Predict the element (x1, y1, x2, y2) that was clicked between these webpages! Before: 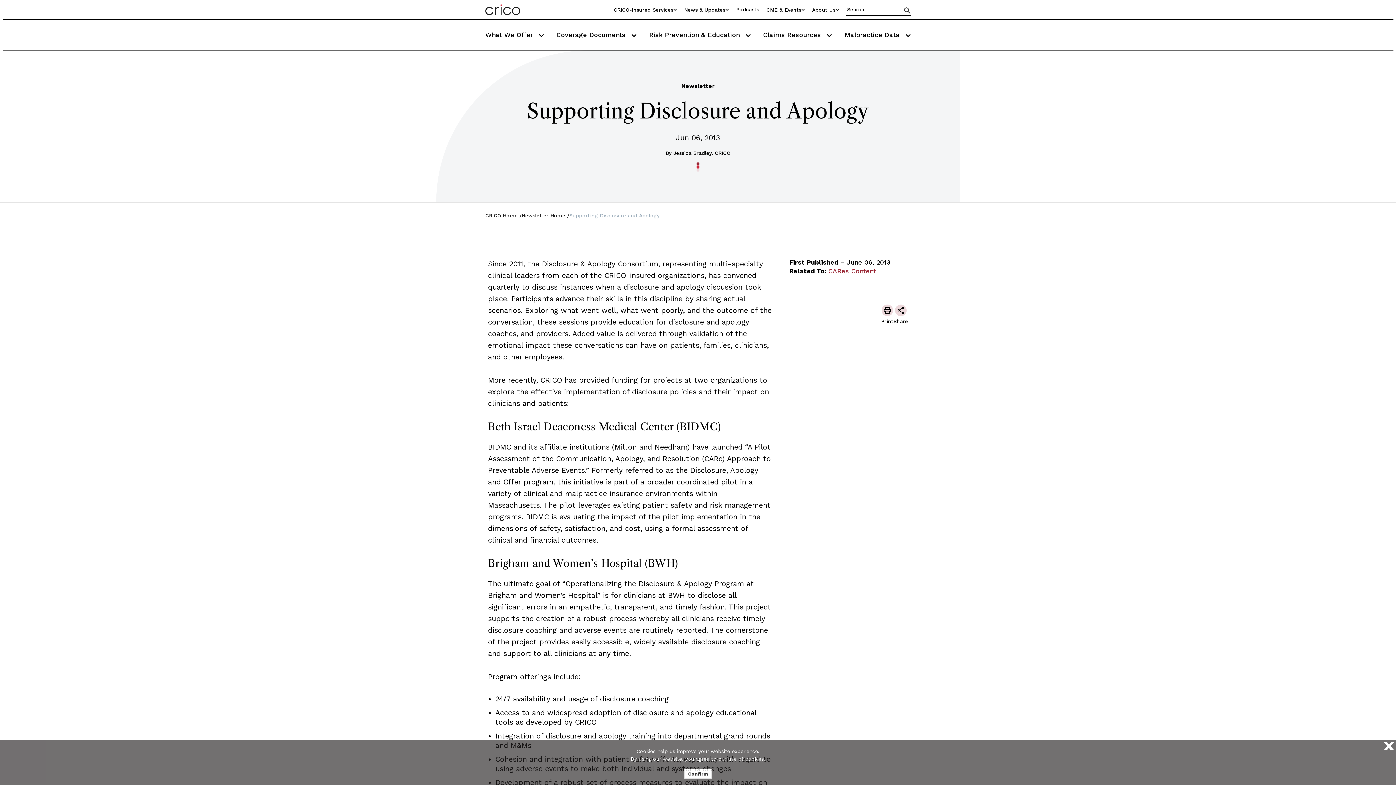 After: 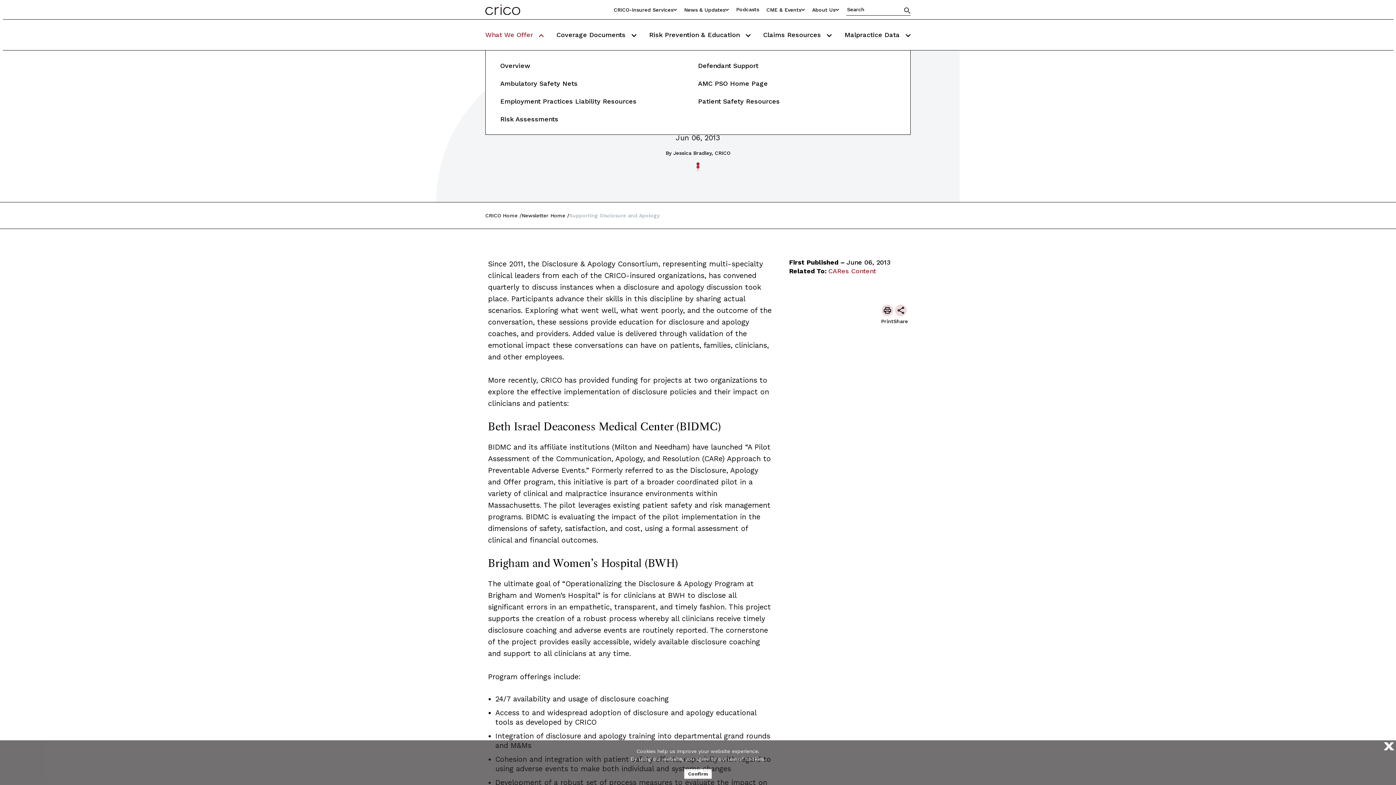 Action: label: What We Offer  bbox: (485, 19, 544, 50)